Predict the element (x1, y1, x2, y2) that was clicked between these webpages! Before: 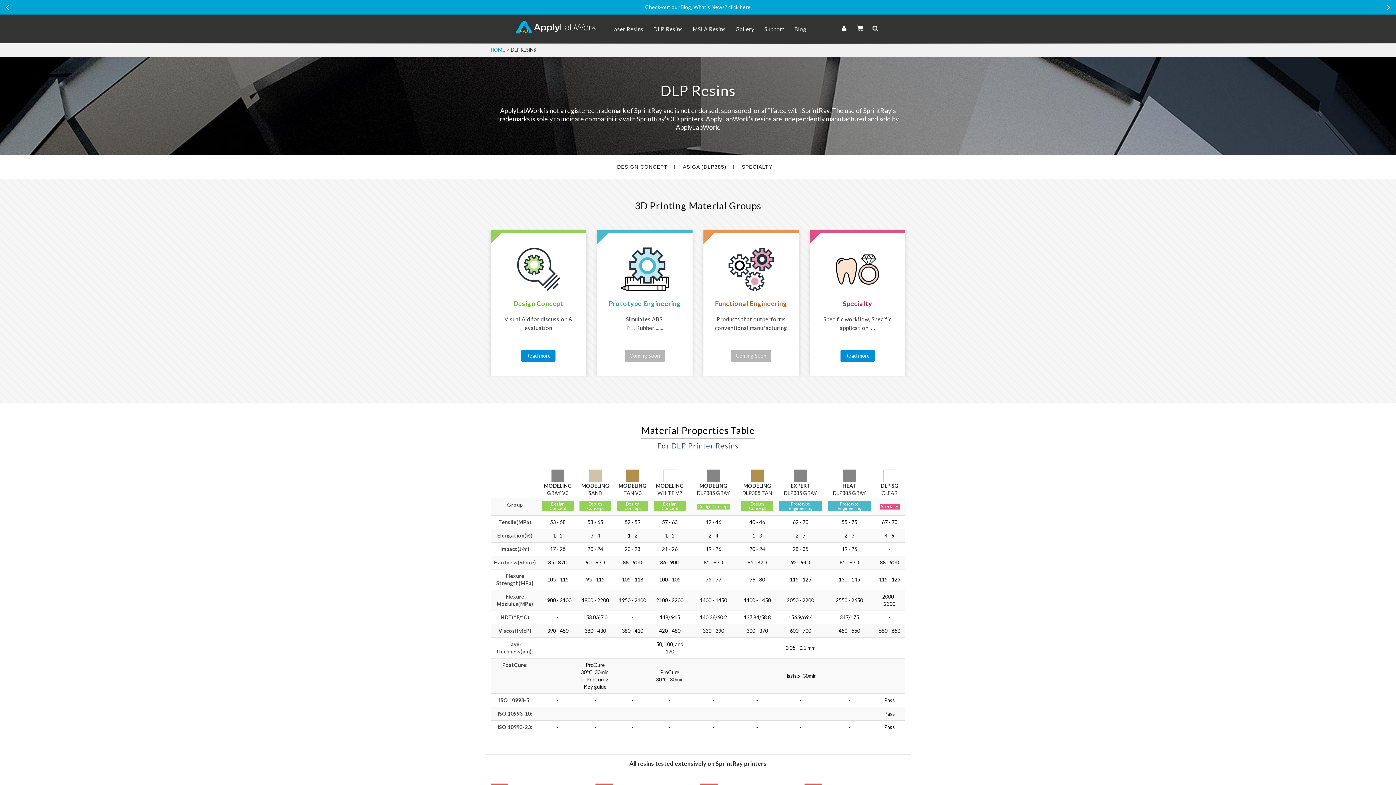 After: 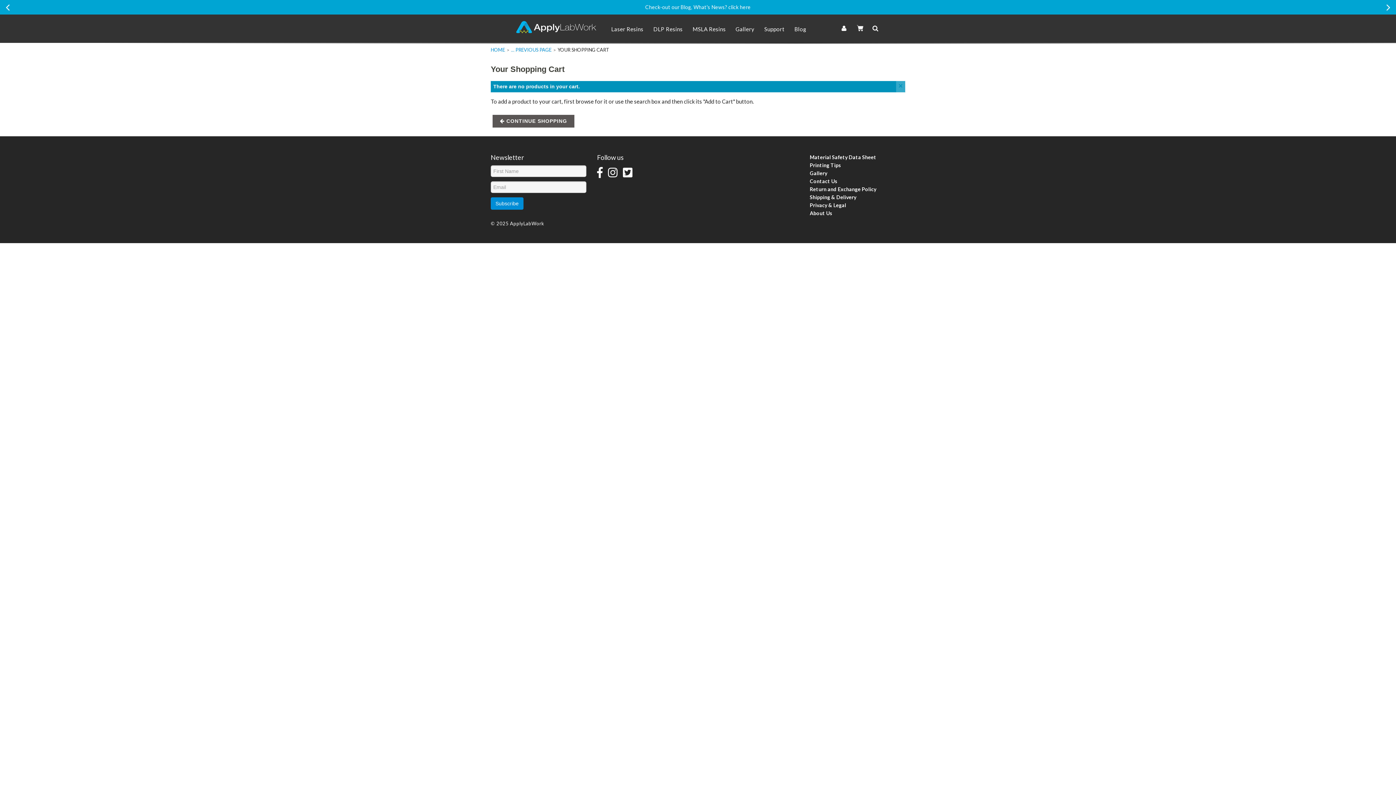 Action: bbox: (857, 24, 863, 32)